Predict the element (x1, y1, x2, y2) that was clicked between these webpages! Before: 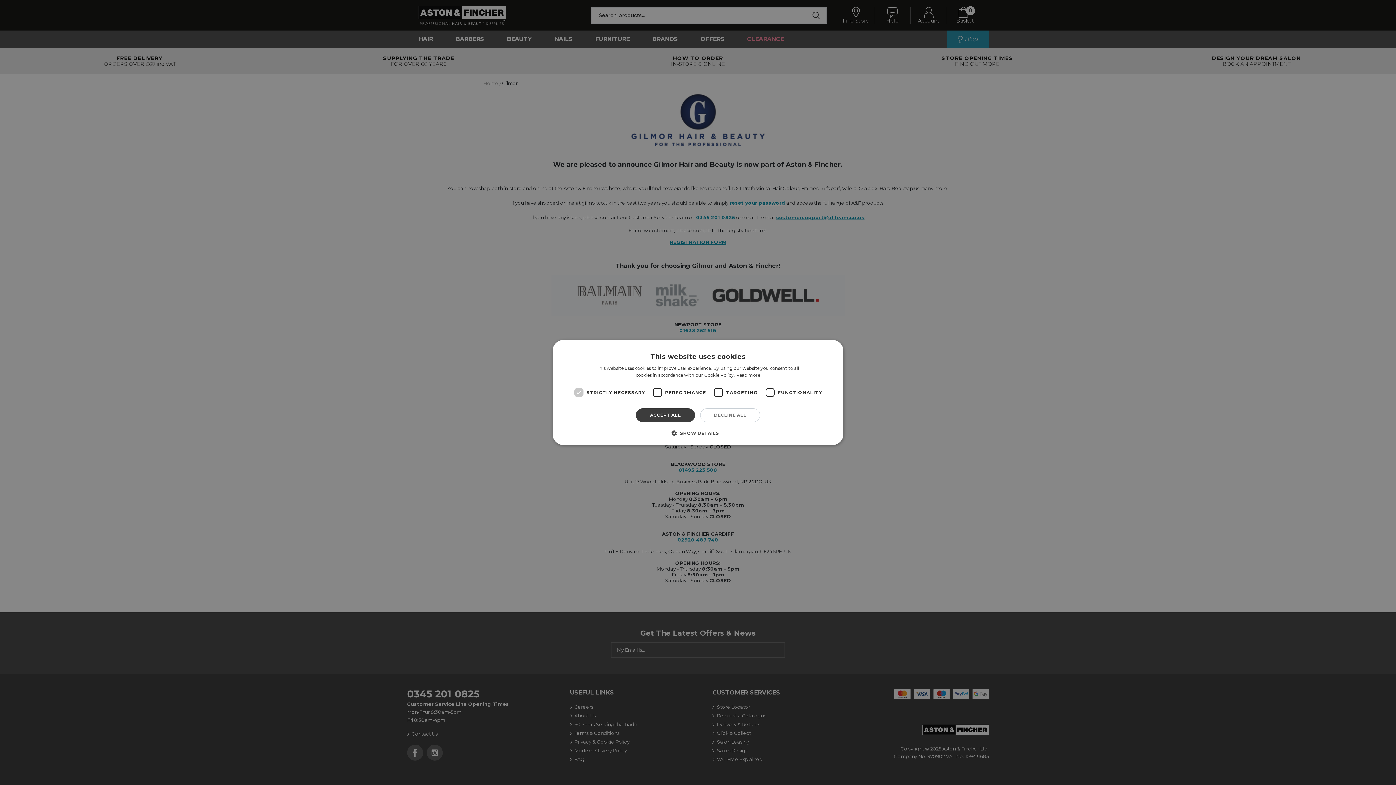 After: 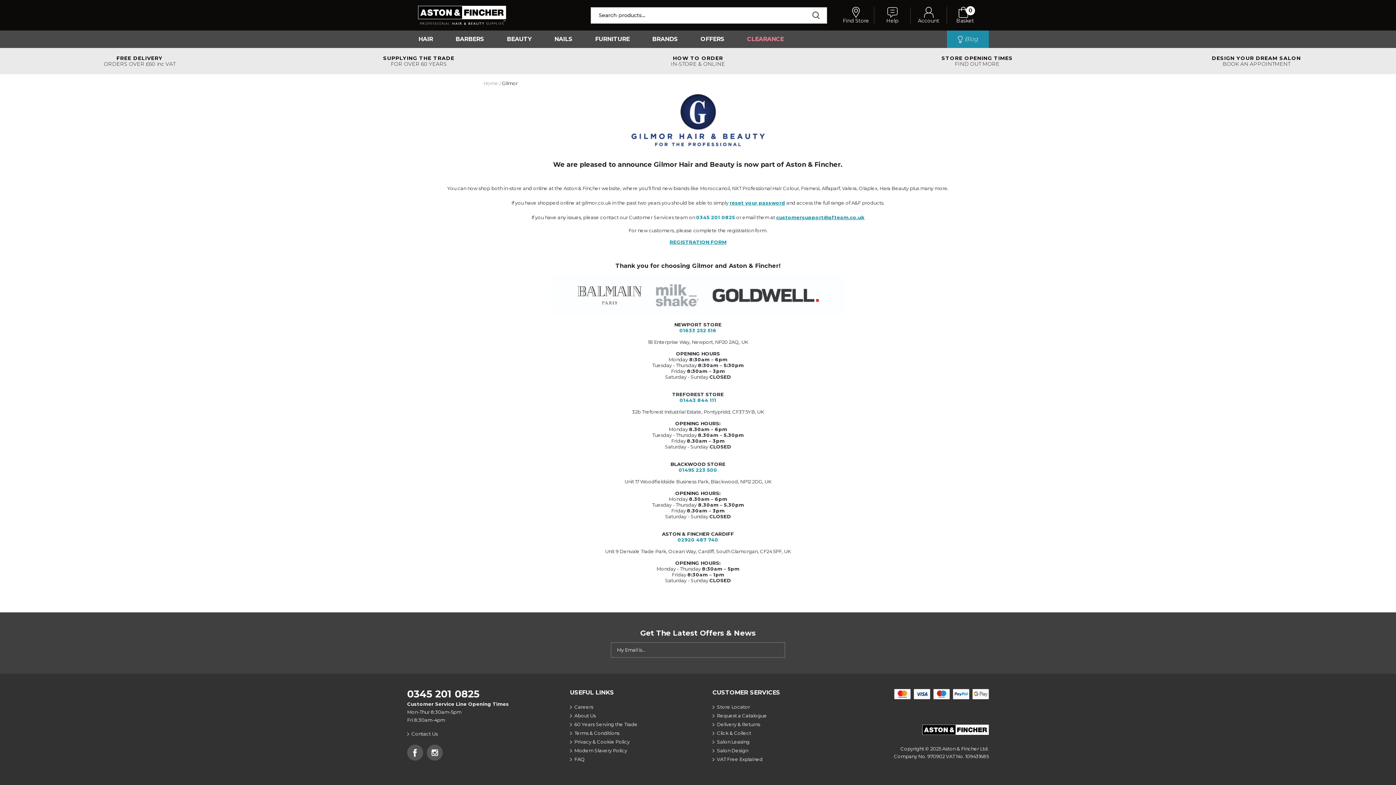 Action: bbox: (700, 408, 760, 422) label: DECLINE ALL